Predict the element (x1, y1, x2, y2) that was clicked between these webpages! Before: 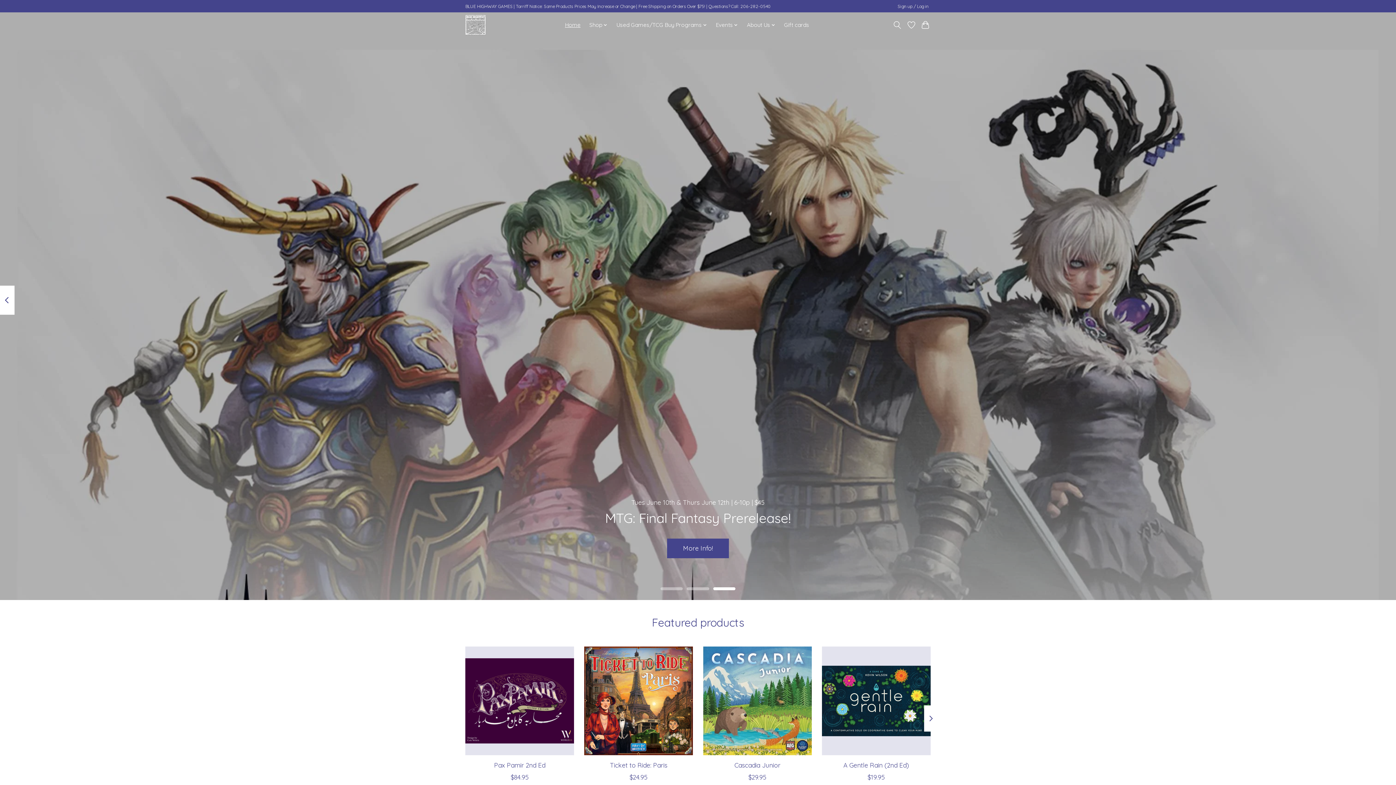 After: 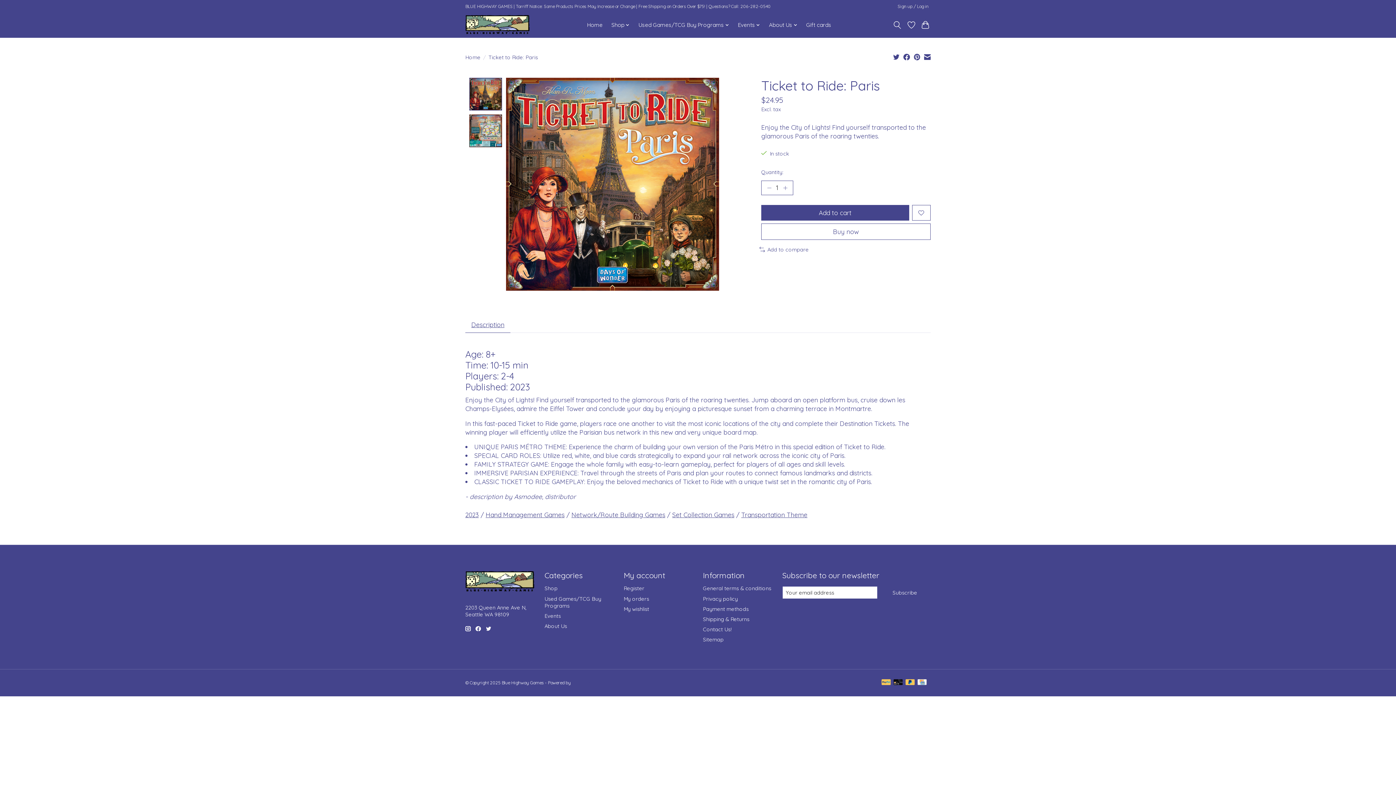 Action: bbox: (584, 646, 693, 755) label: Days of Wonder Ticket to Ride: Paris